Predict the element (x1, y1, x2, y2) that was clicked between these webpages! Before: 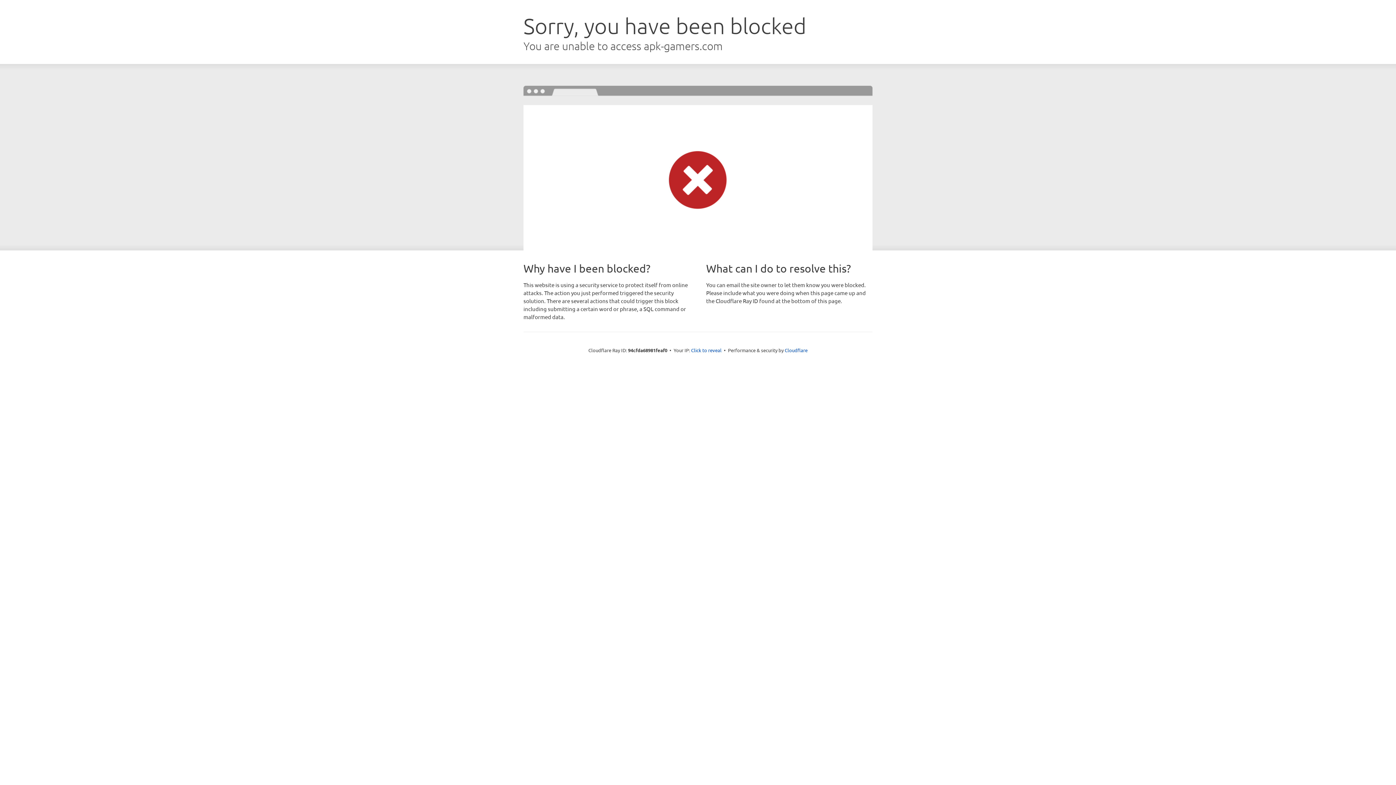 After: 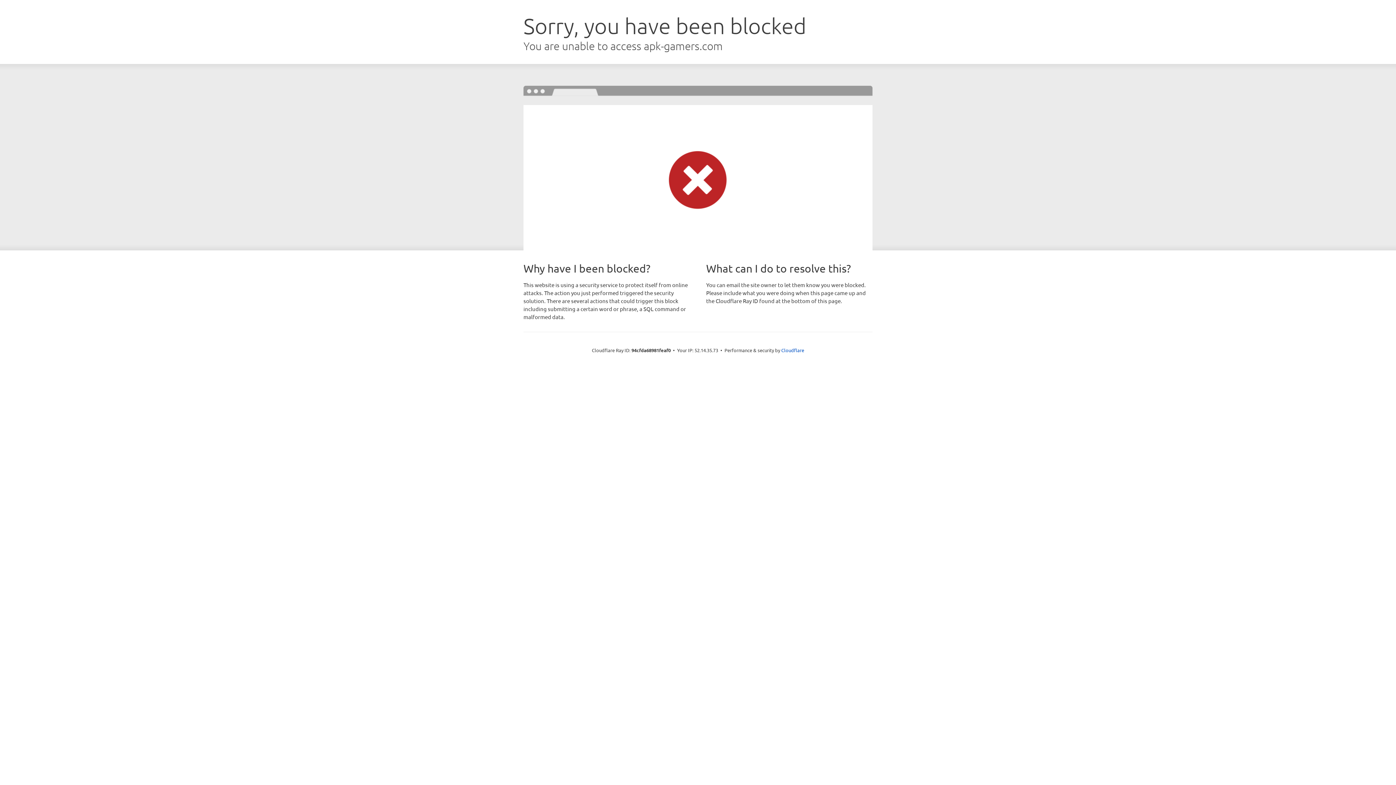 Action: bbox: (691, 346, 721, 353) label: Click to reveal